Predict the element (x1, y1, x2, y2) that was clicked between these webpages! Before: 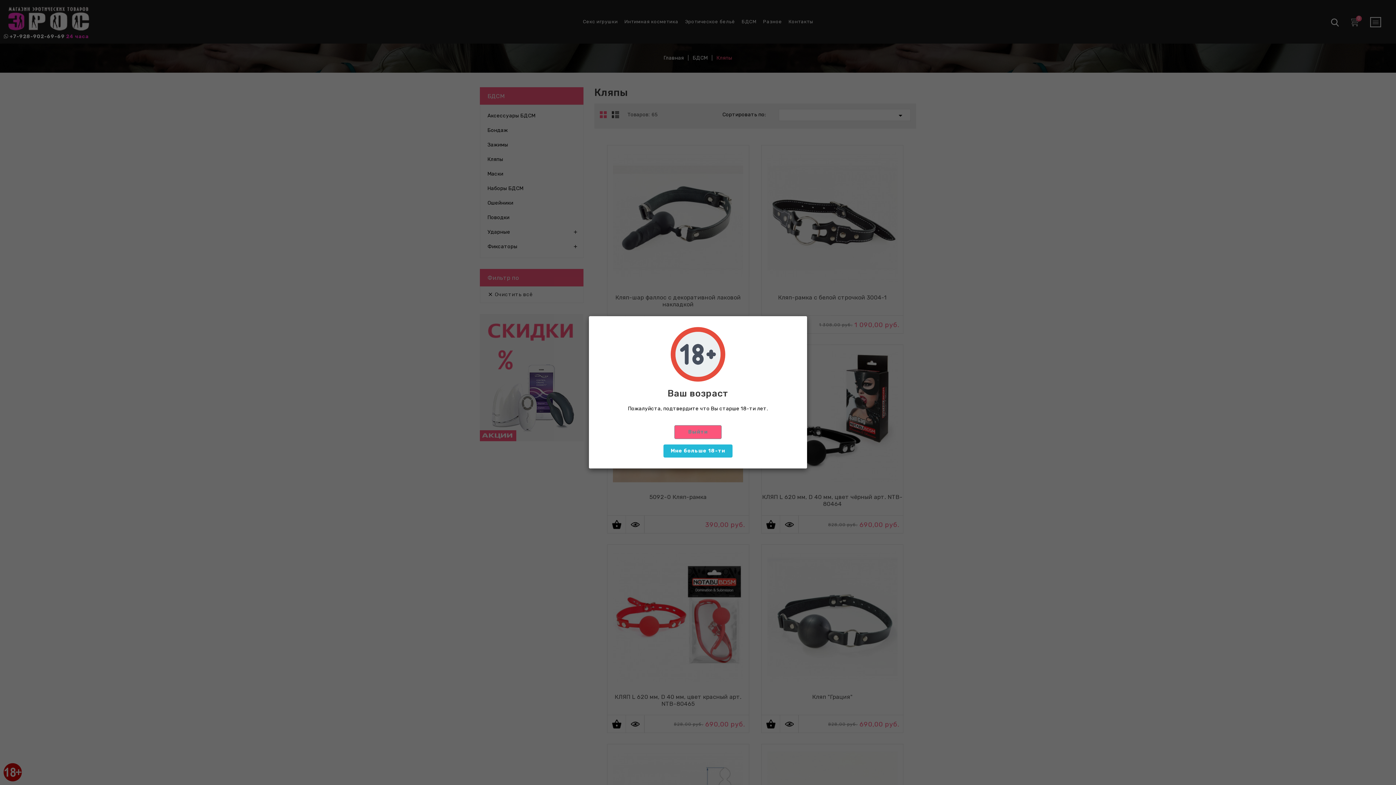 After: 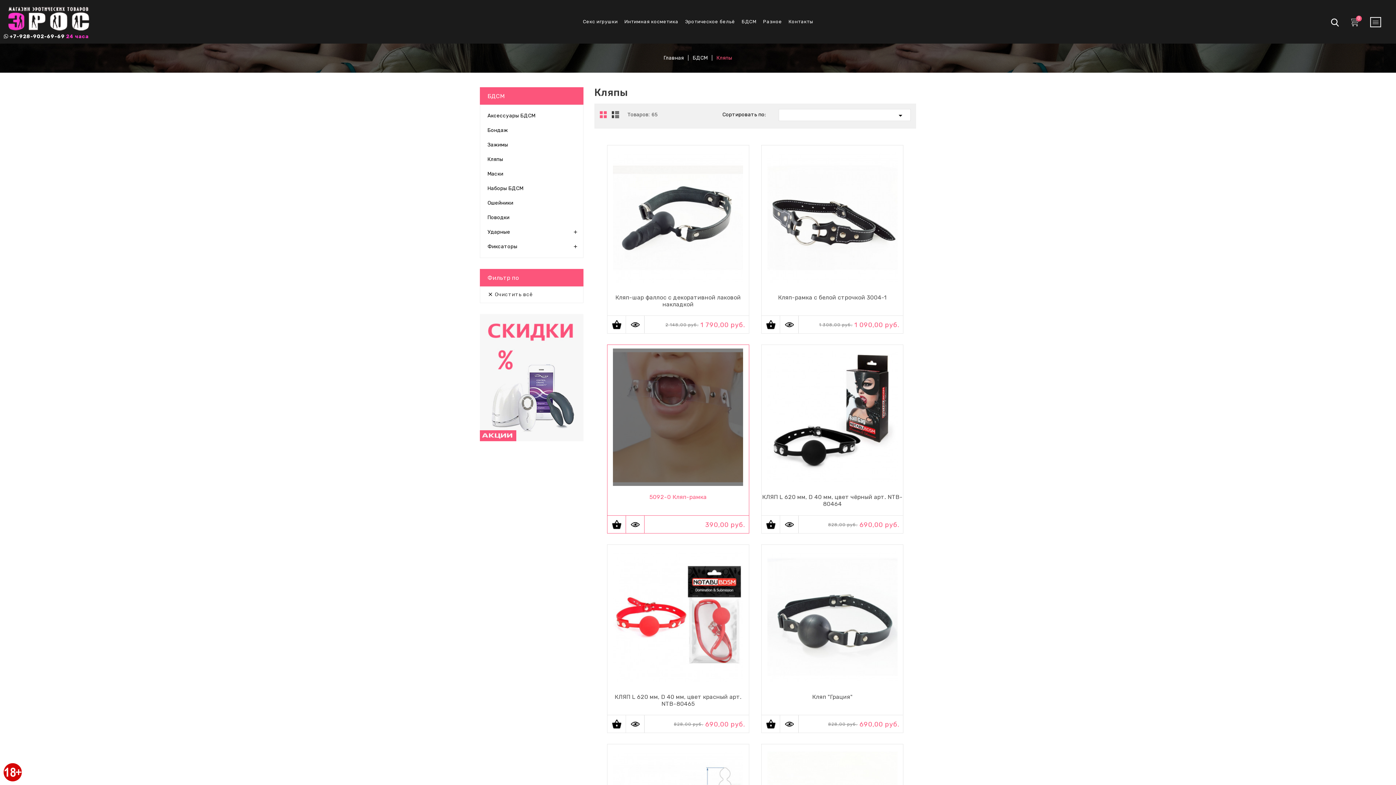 Action: label: Мне больше 18-ти bbox: (663, 444, 732, 457)